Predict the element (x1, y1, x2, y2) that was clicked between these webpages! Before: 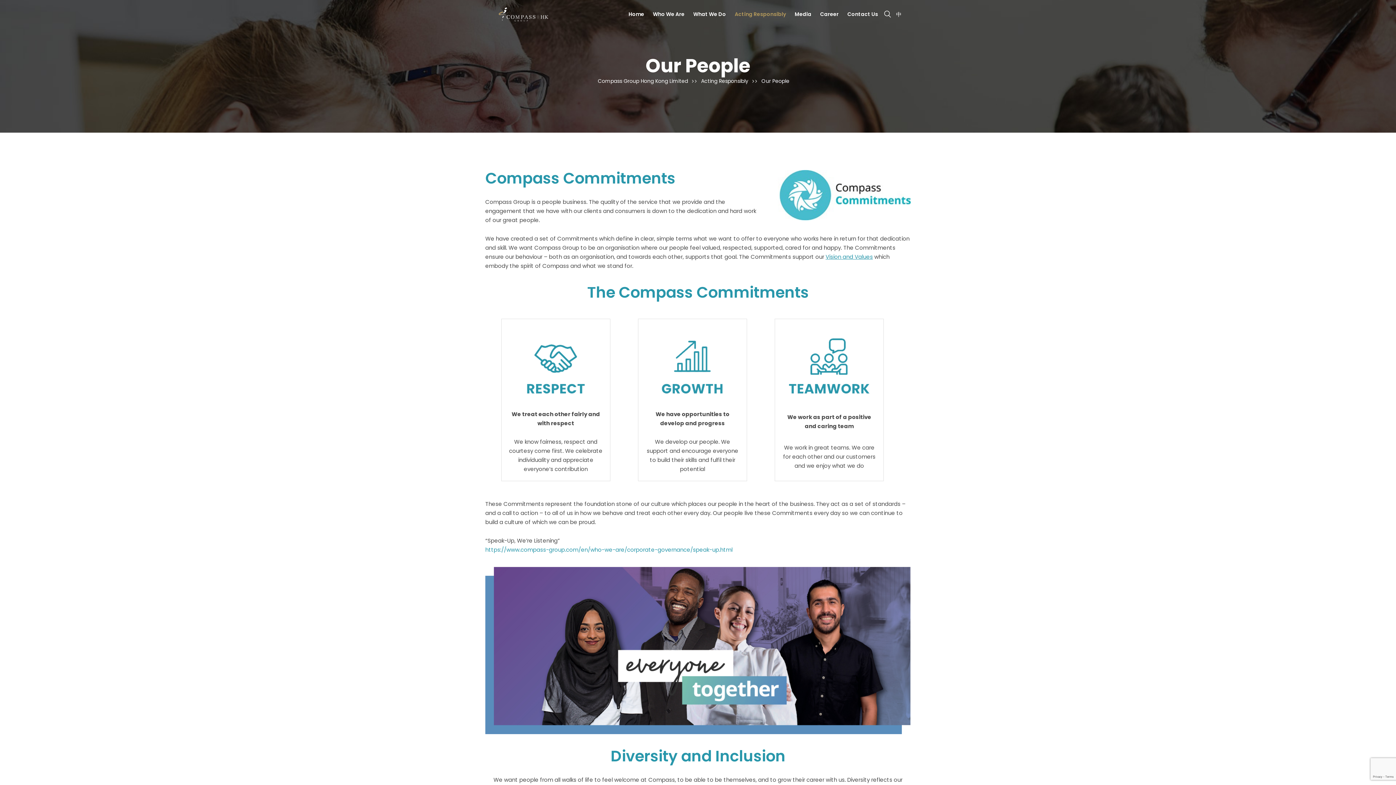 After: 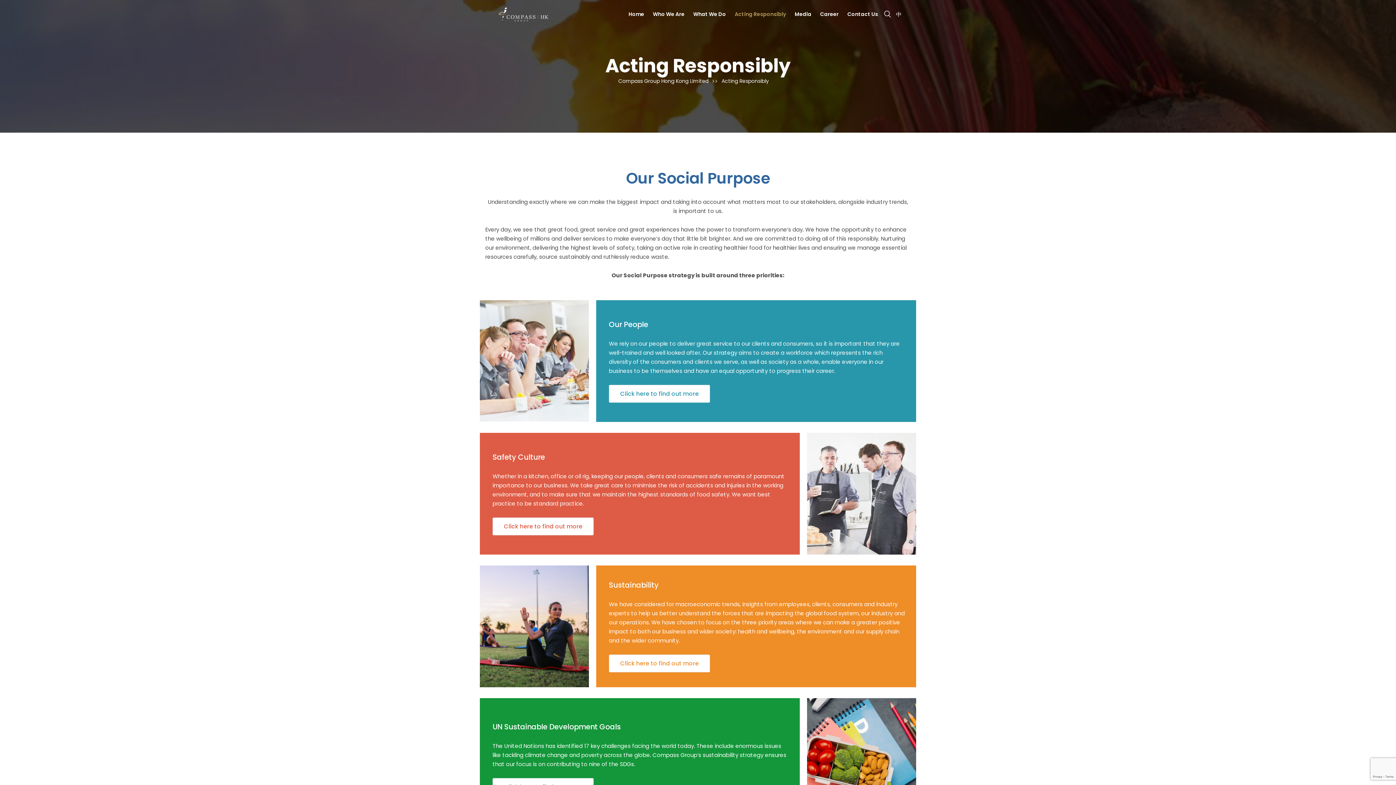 Action: bbox: (734, 10, 786, 18) label: Acting Responsibly